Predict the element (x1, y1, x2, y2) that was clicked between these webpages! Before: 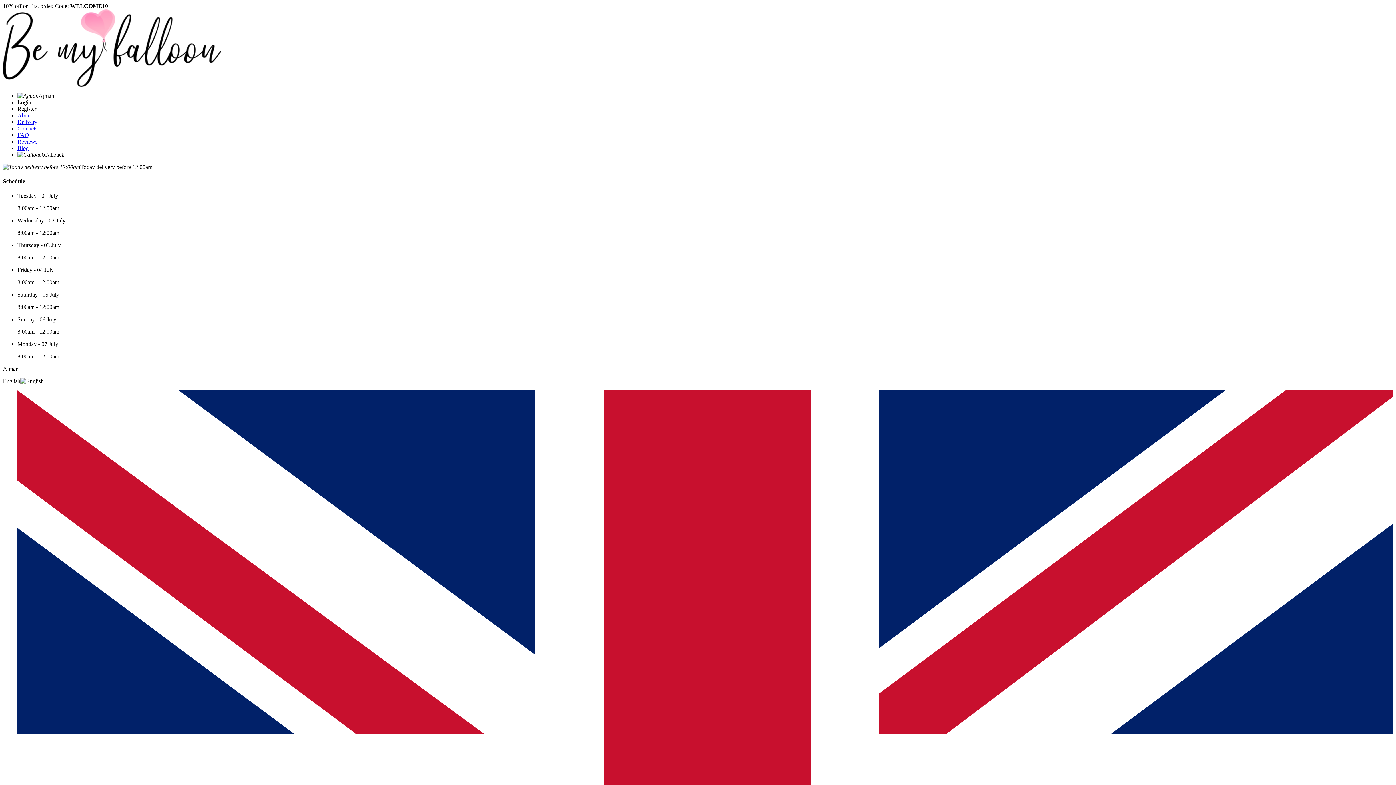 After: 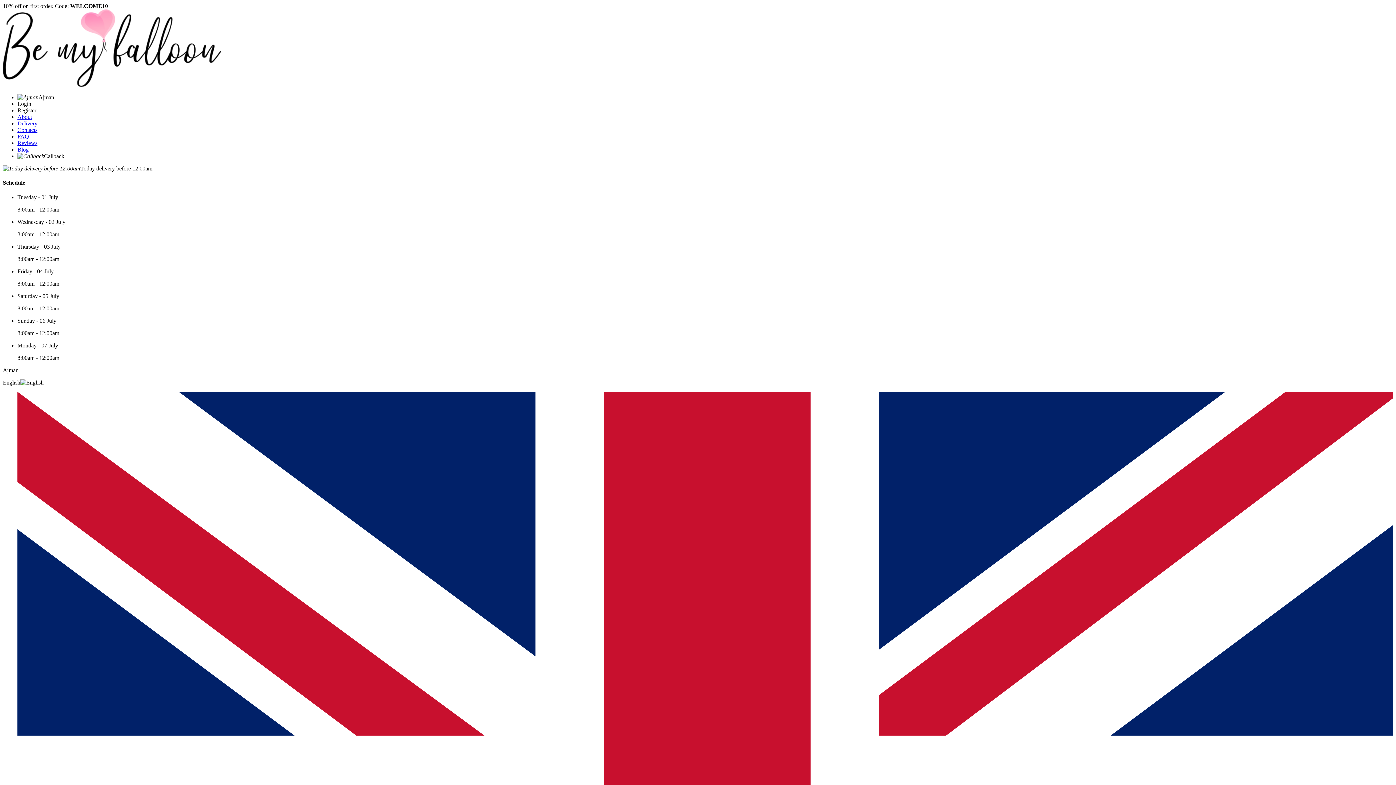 Action: bbox: (17, 145, 28, 151) label: Blog